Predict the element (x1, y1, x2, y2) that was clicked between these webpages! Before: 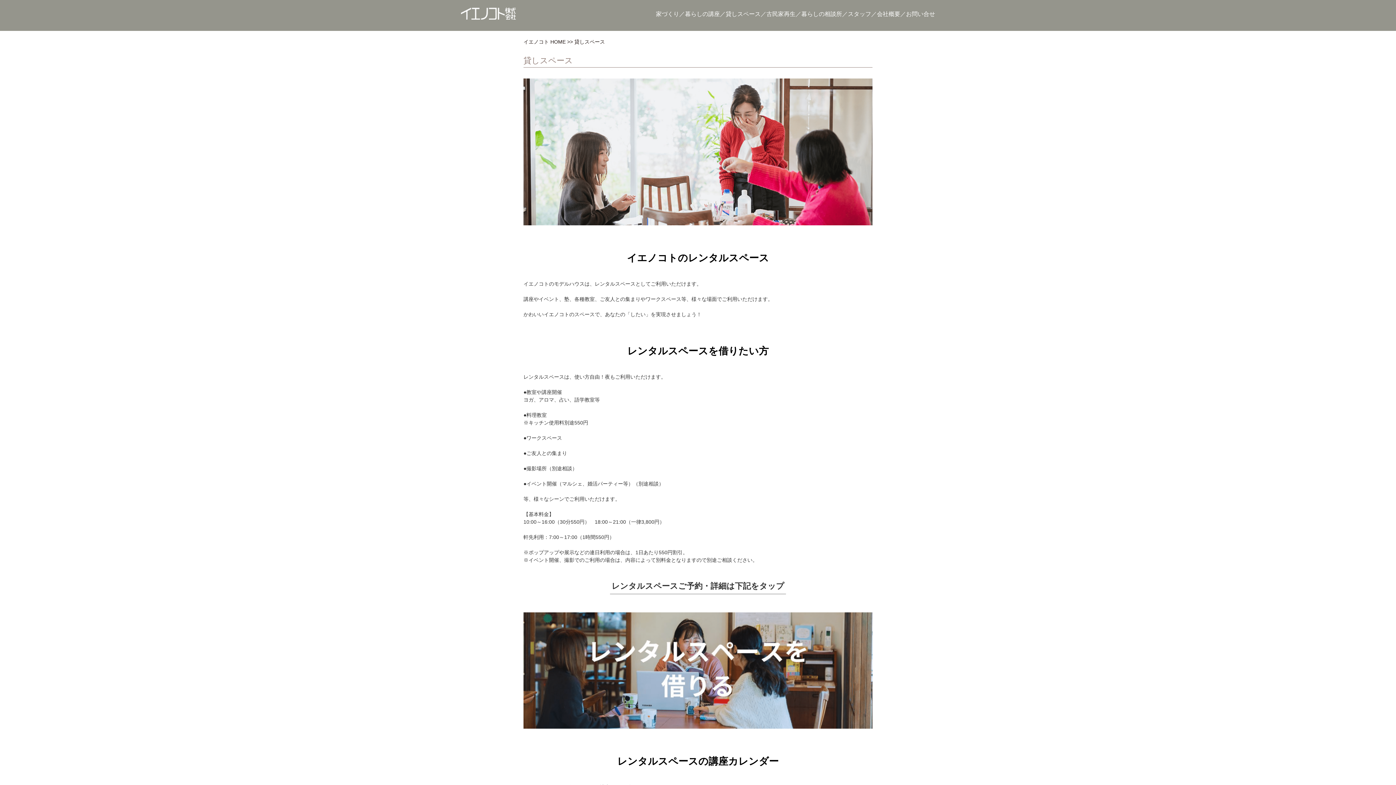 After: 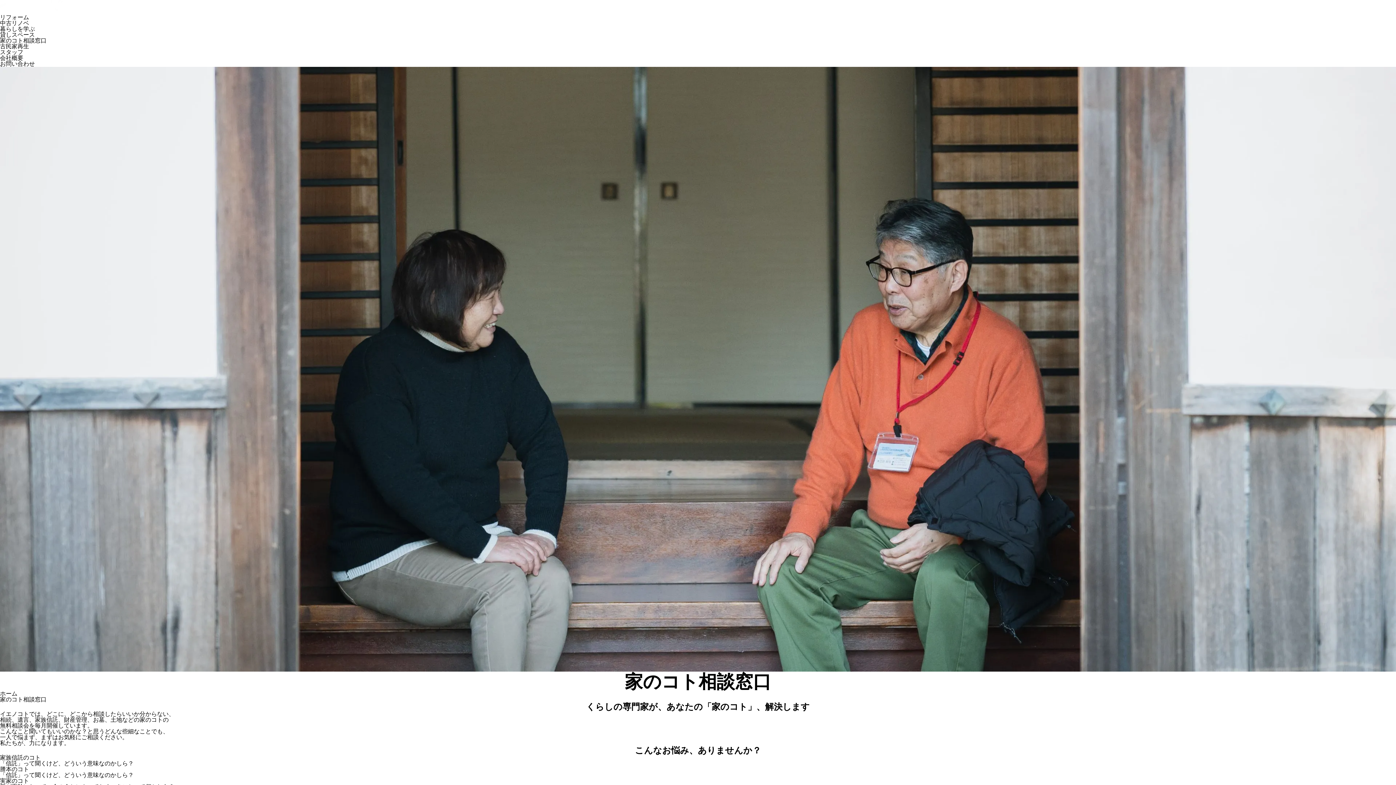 Action: bbox: (801, 10, 842, 17) label: 暮らしの相談所